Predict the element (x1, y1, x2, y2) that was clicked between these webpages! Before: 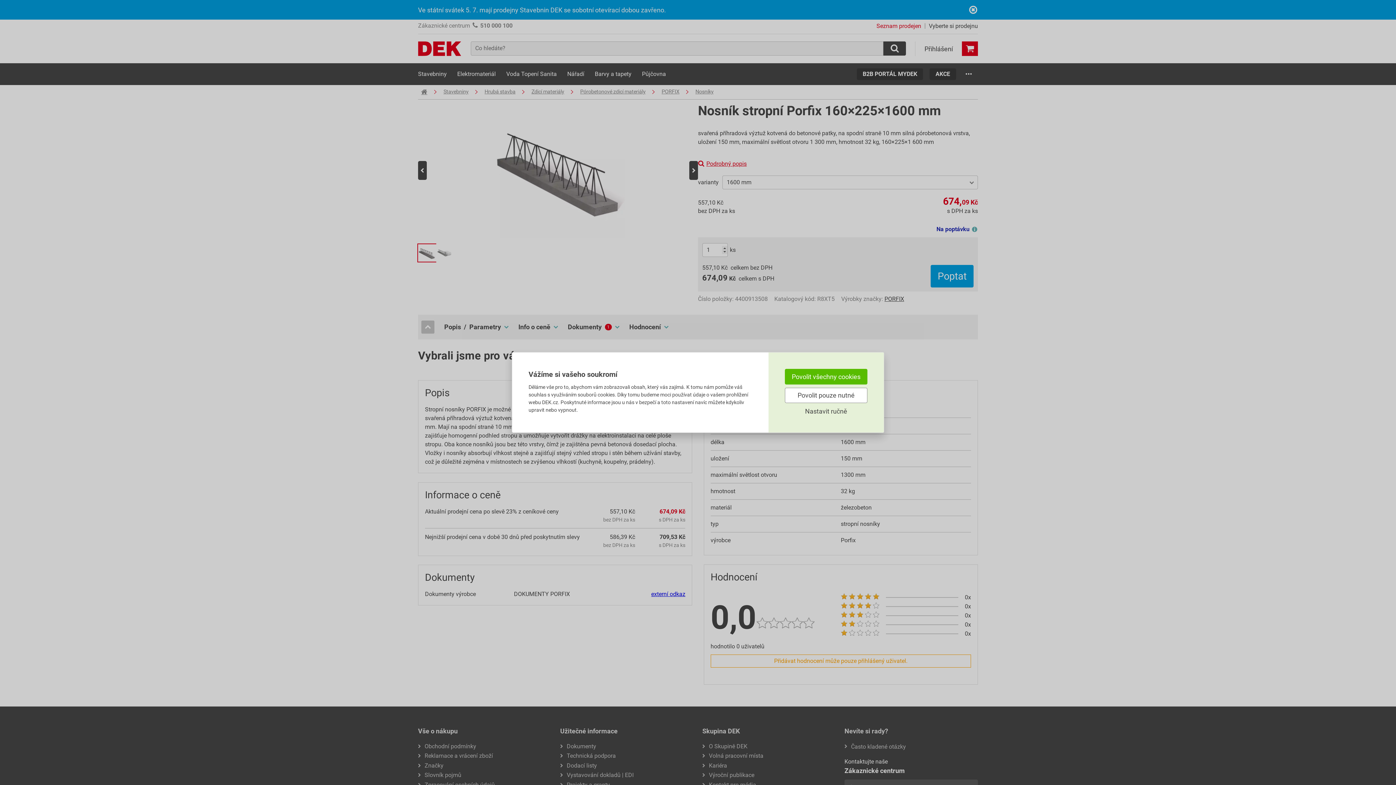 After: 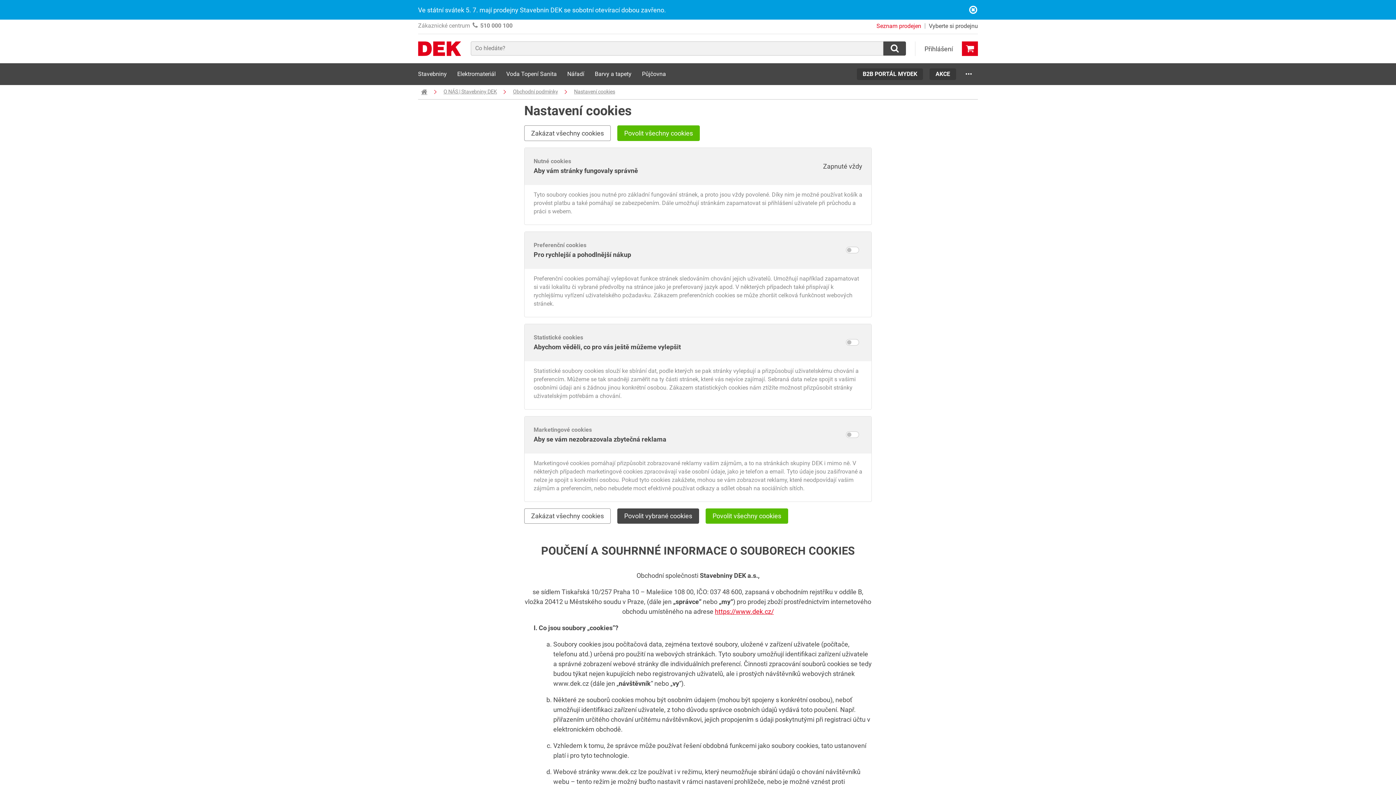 Action: bbox: (785, 406, 867, 416) label: Nastavit ručně